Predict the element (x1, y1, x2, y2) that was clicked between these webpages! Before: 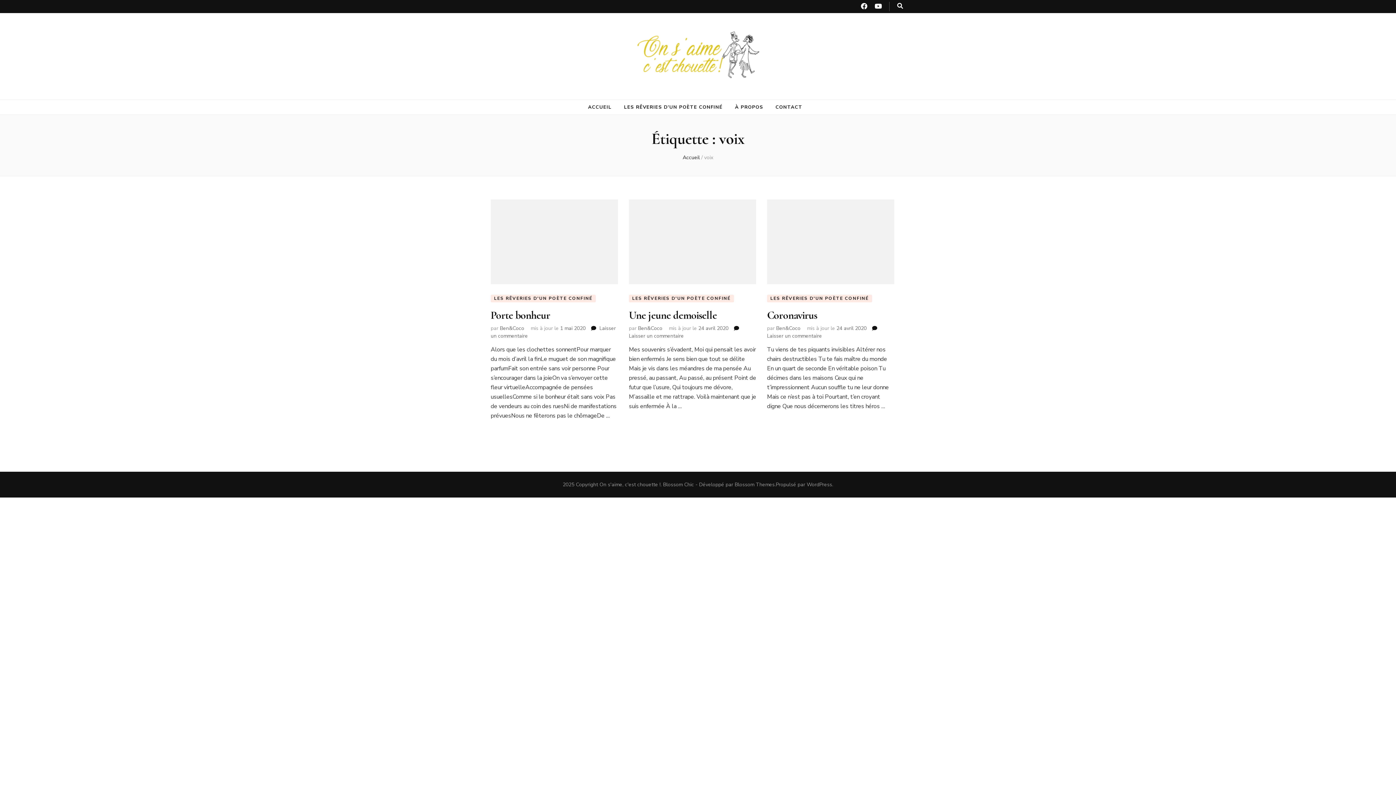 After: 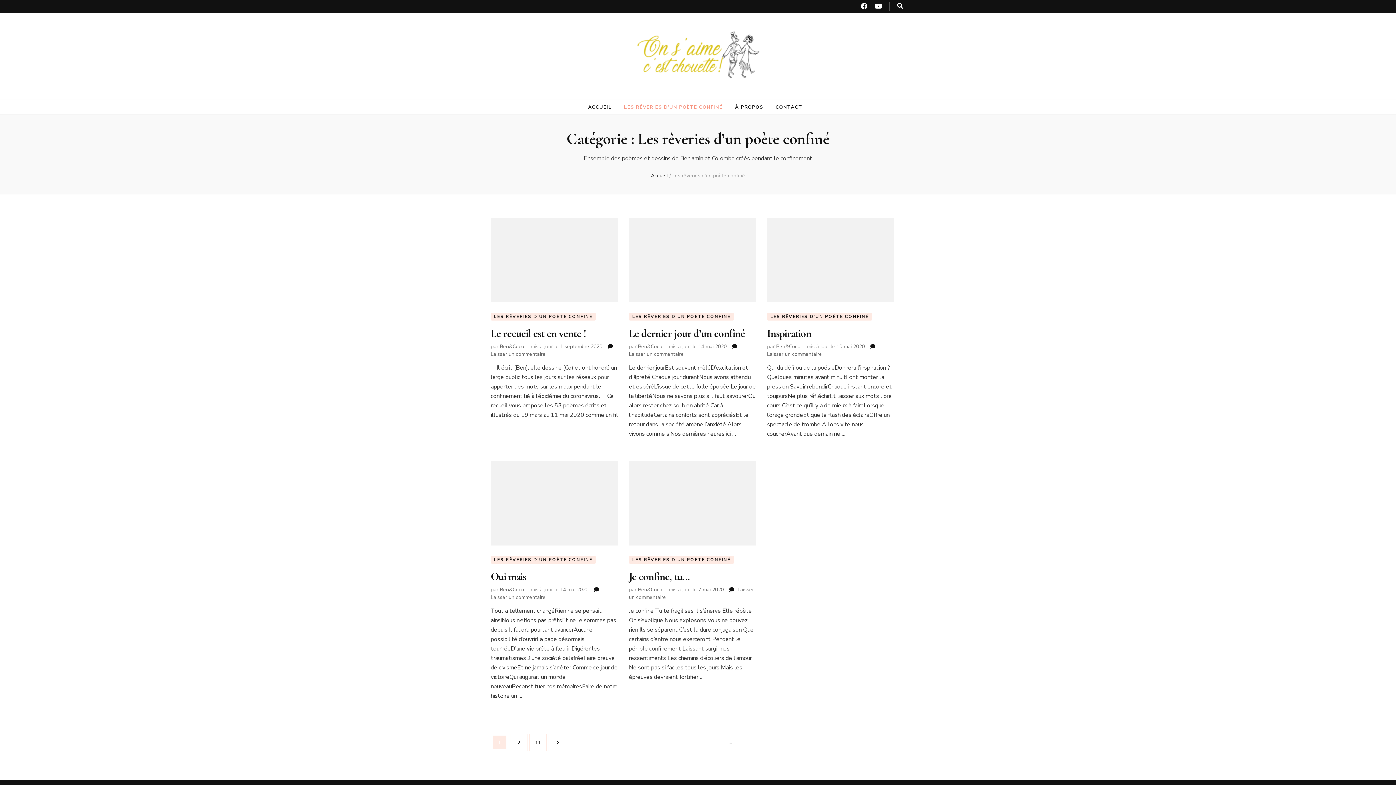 Action: label: LES RÊVERIES D'UN POÈTE CONFINÉ bbox: (629, 294, 734, 302)